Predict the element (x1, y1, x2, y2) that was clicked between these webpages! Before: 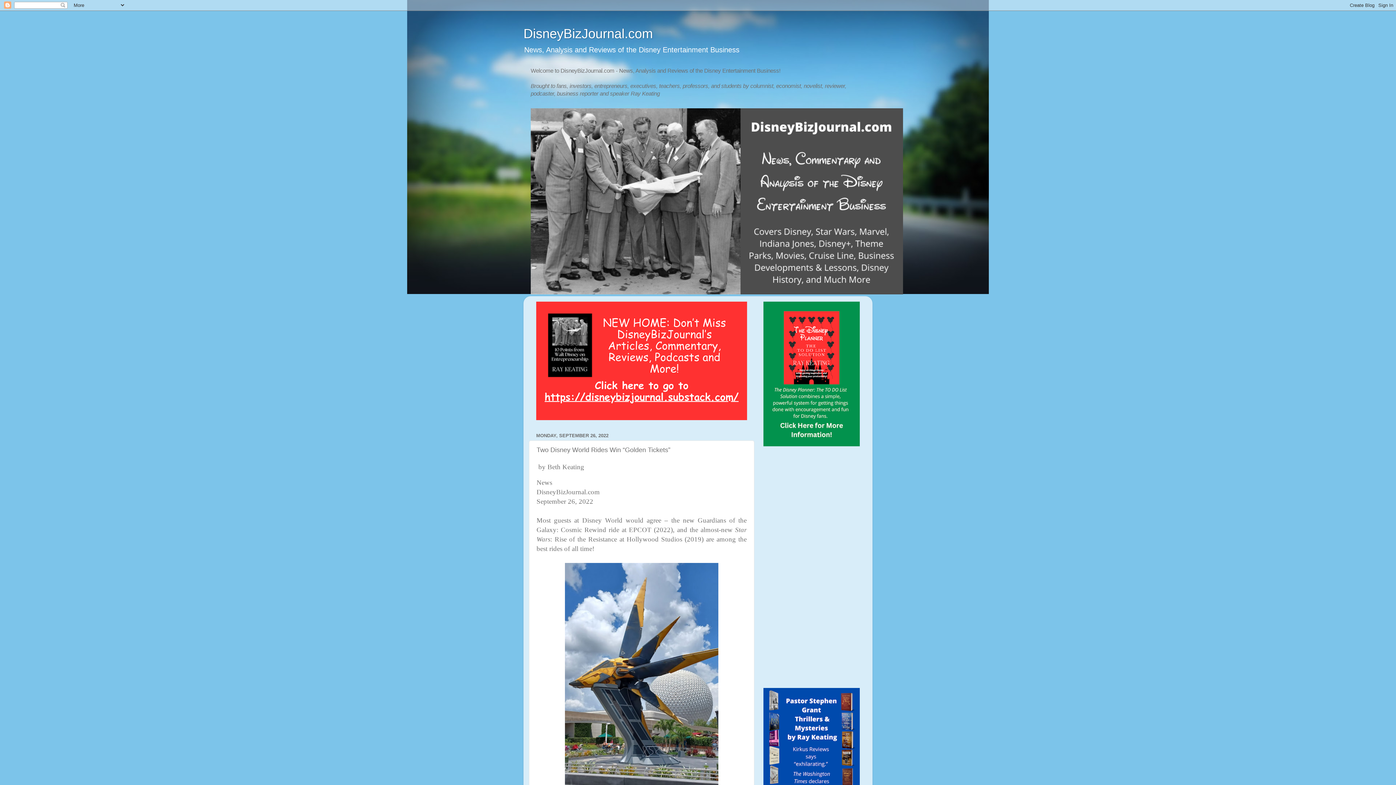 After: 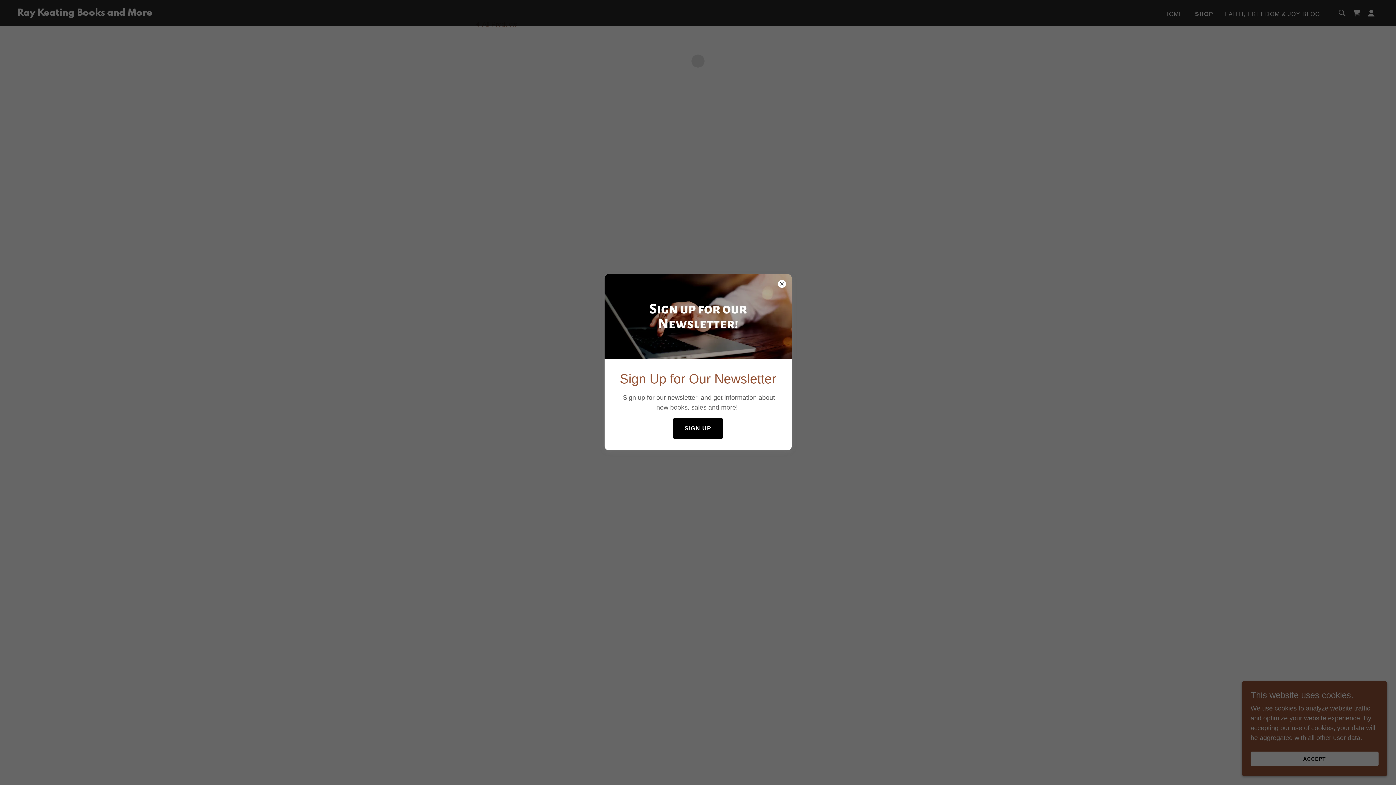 Action: bbox: (763, 441, 860, 447)